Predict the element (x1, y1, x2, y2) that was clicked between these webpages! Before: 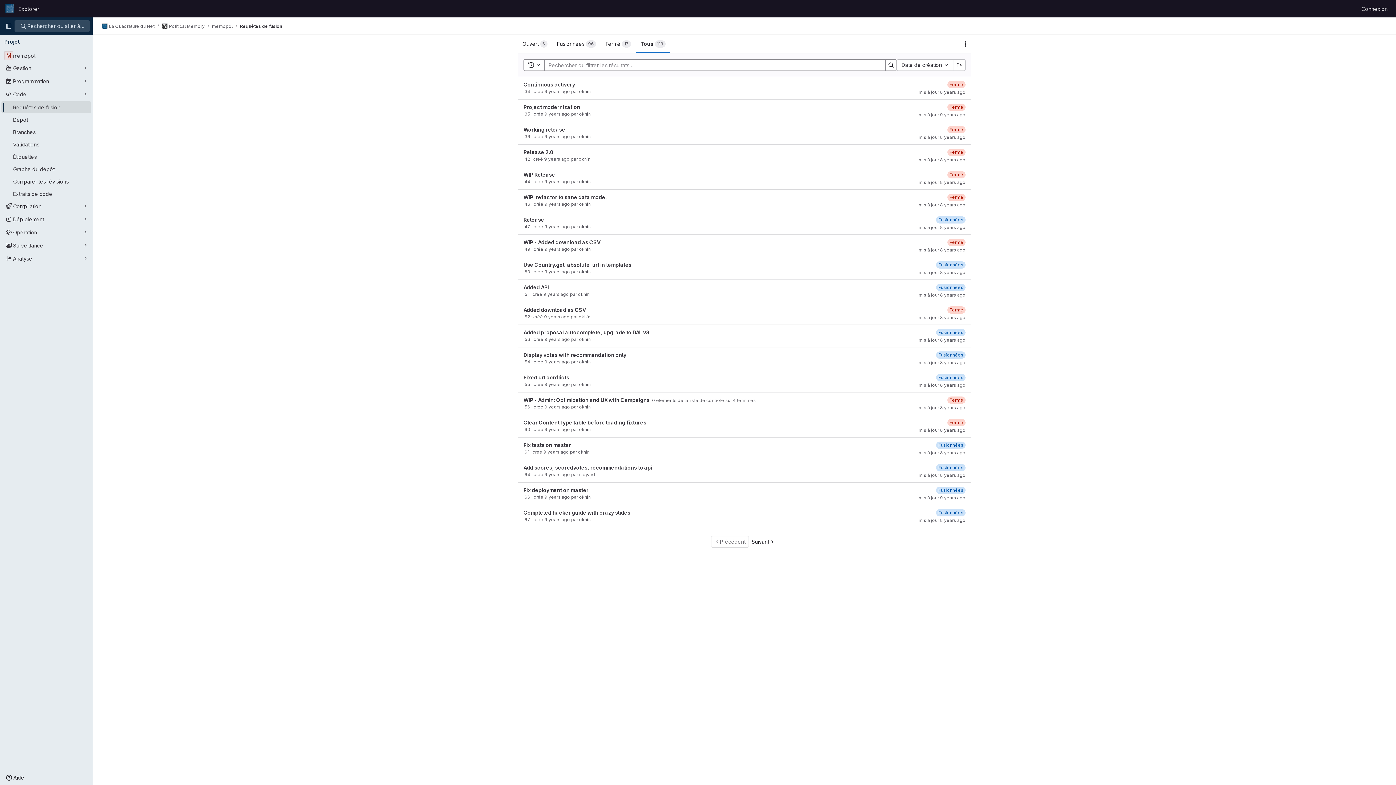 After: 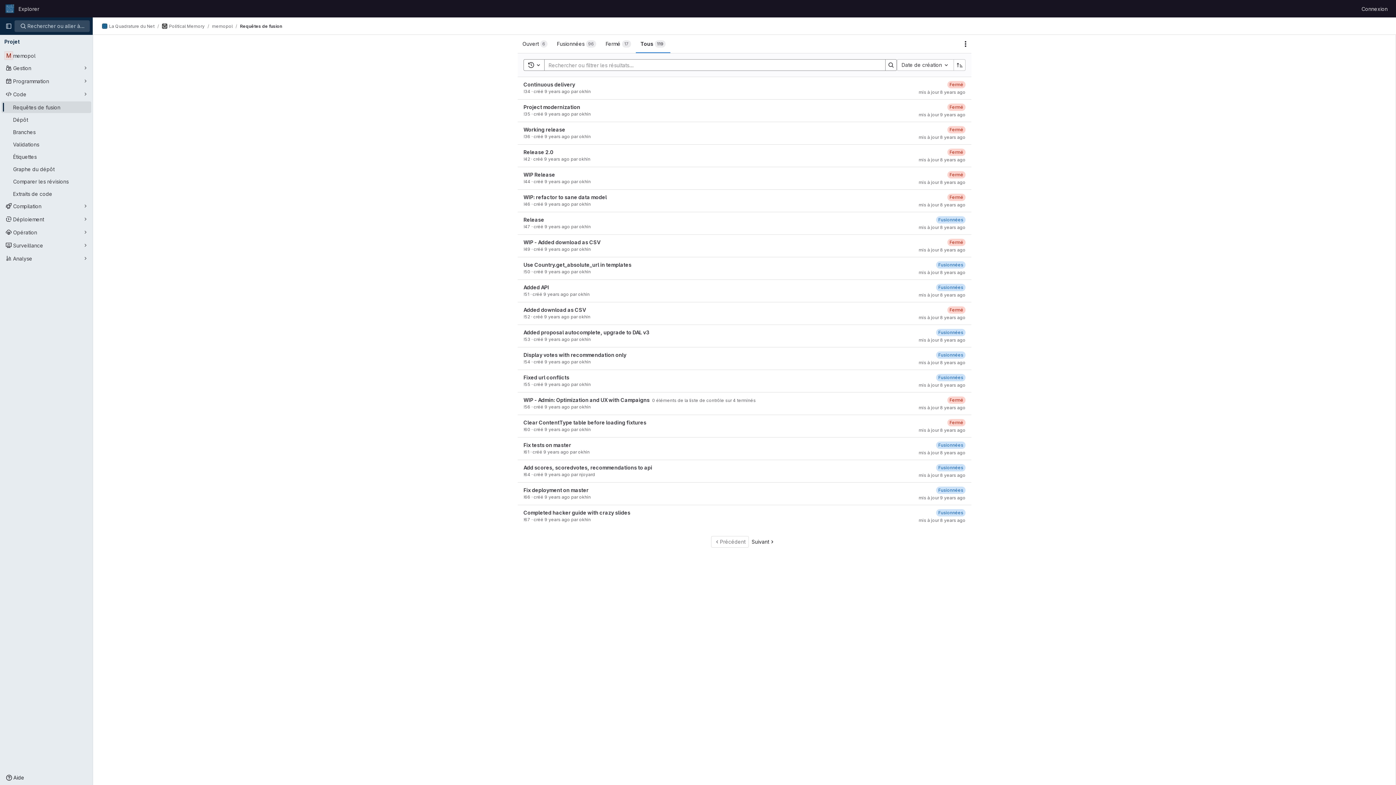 Action: bbox: (240, 23, 282, 29) label: Requêtes de fusion